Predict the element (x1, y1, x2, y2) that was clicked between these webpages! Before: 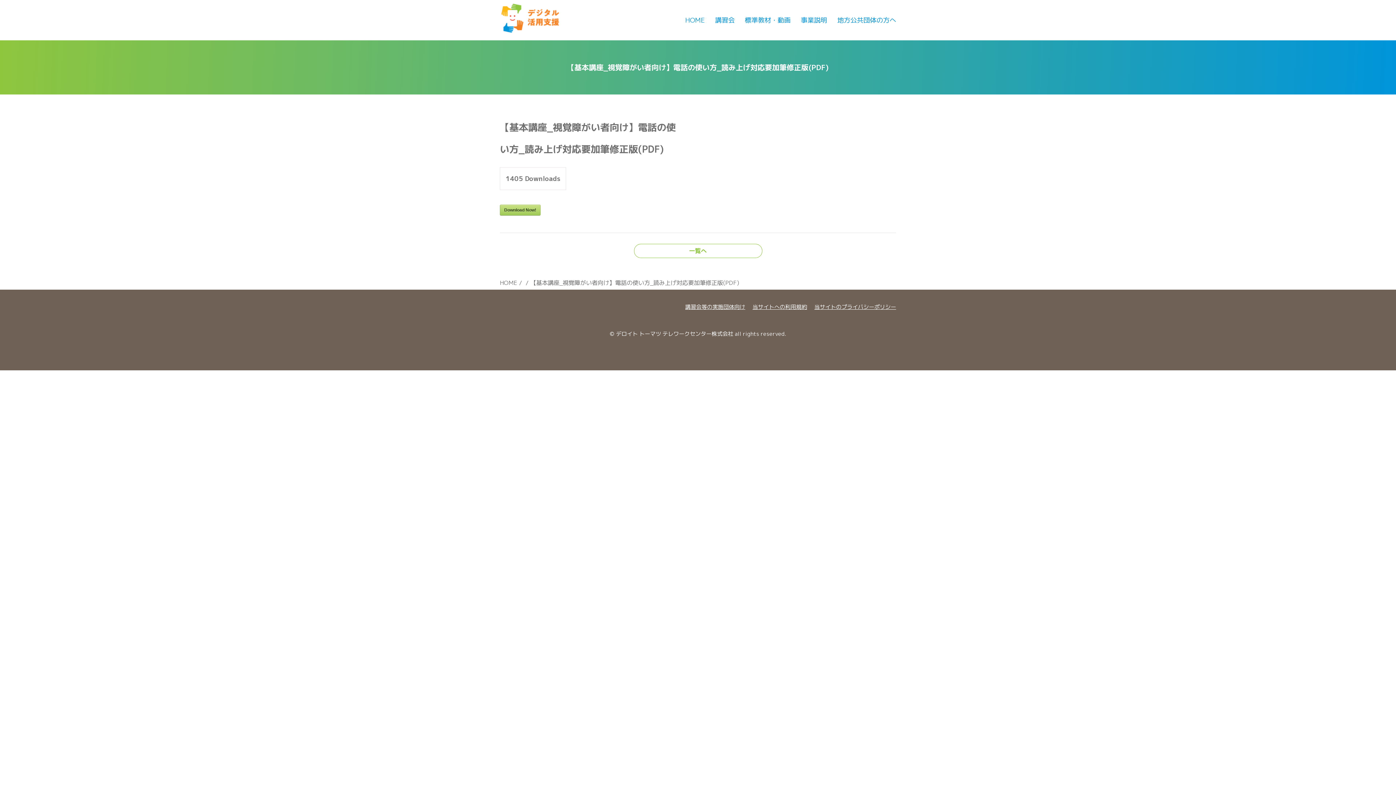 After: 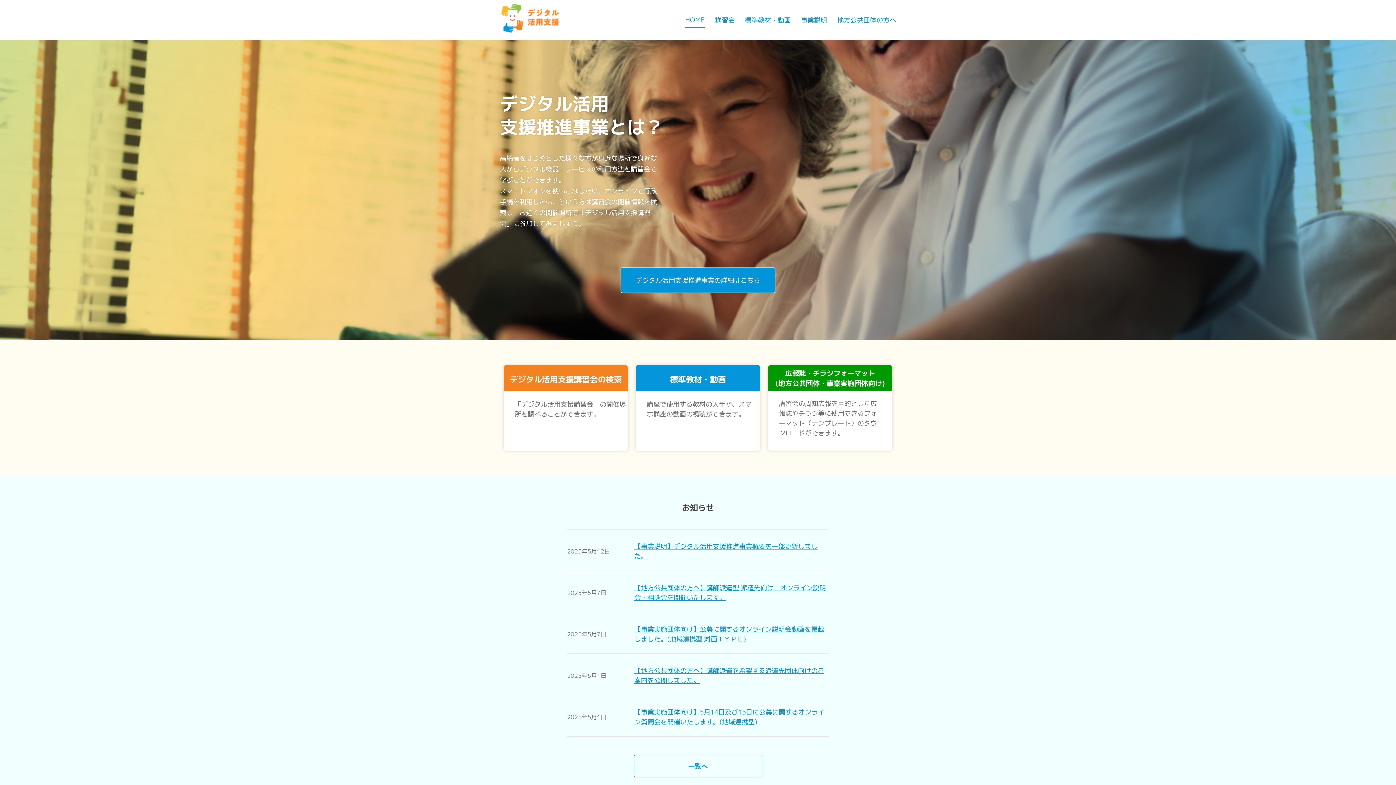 Action: label: HOME bbox: (500, 278, 517, 286)